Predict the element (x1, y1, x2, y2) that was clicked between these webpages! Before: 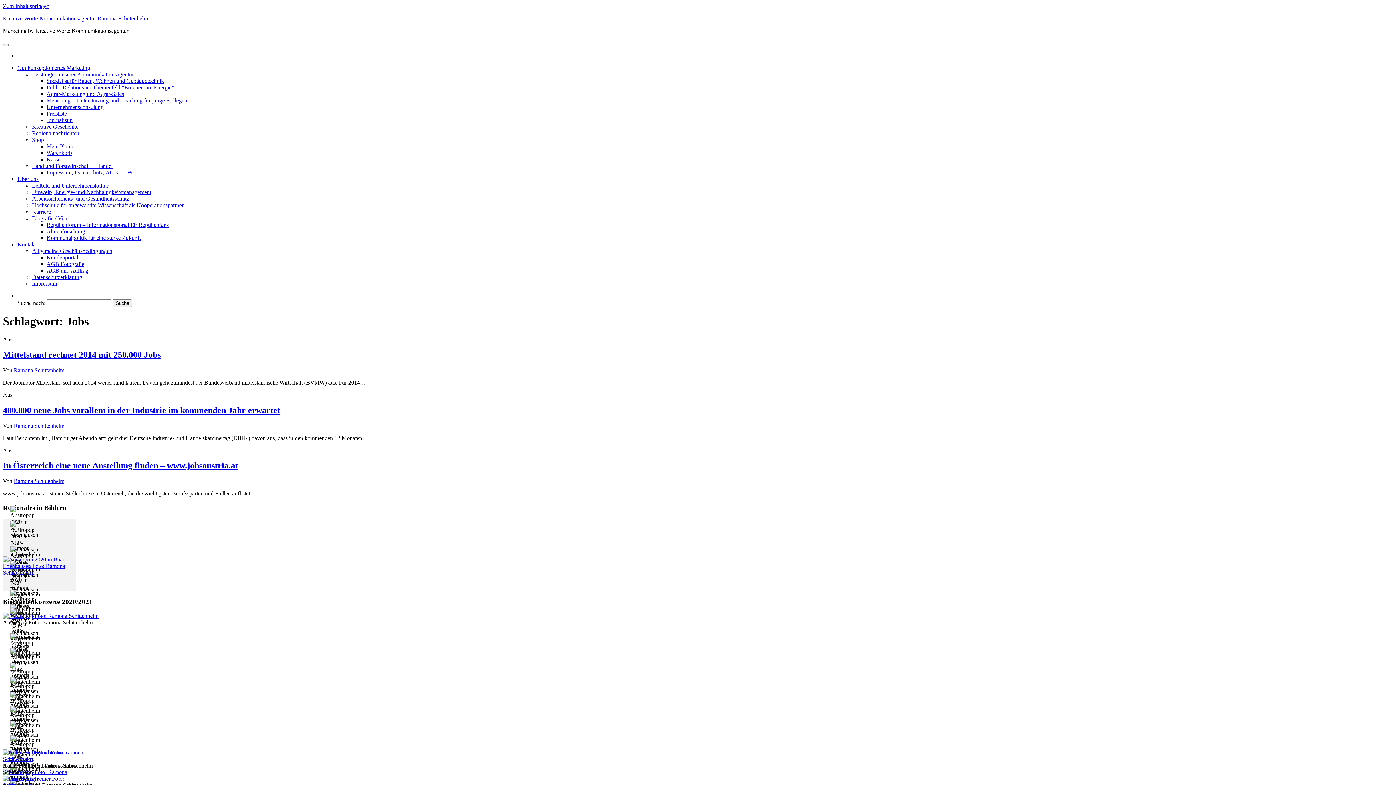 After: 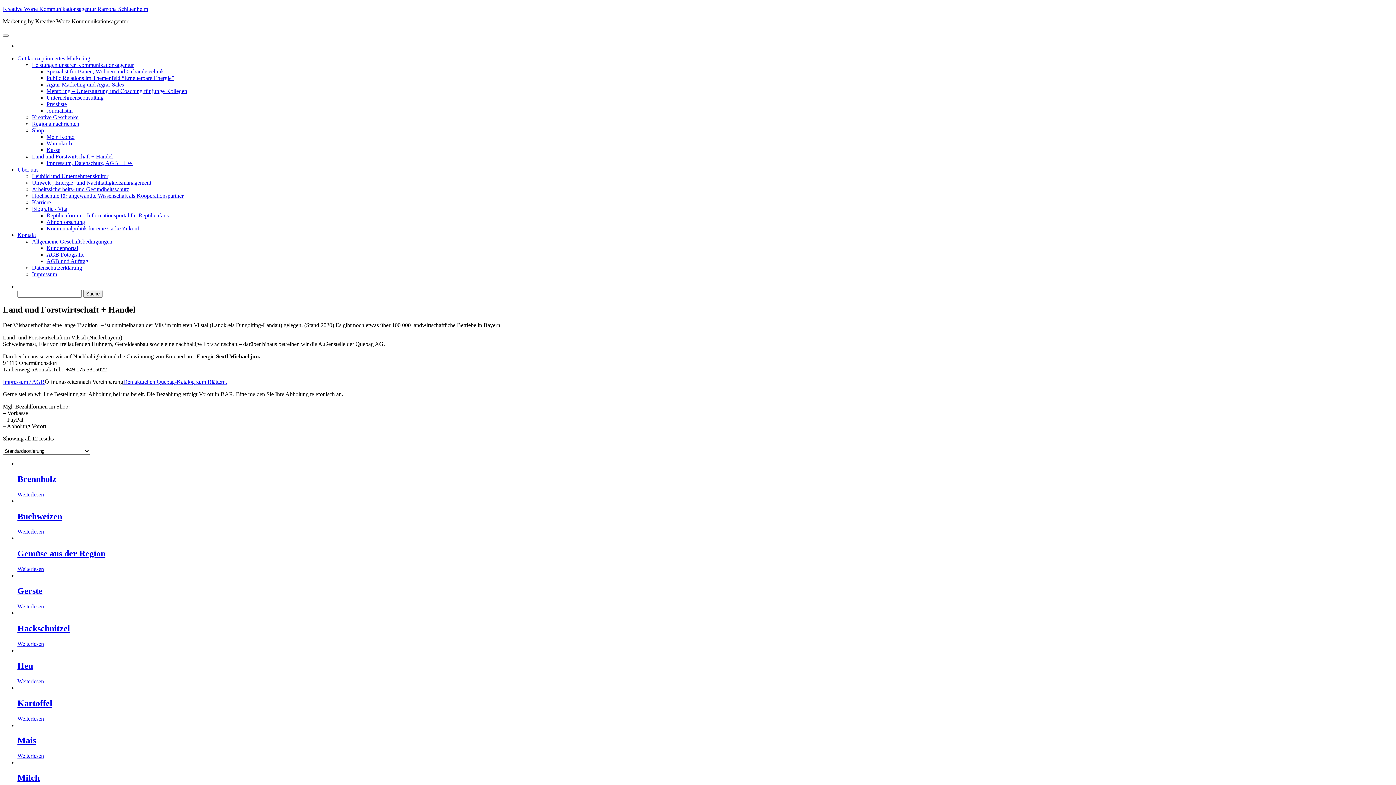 Action: label: Land und Forstwirtschaft + Handel bbox: (32, 162, 112, 169)